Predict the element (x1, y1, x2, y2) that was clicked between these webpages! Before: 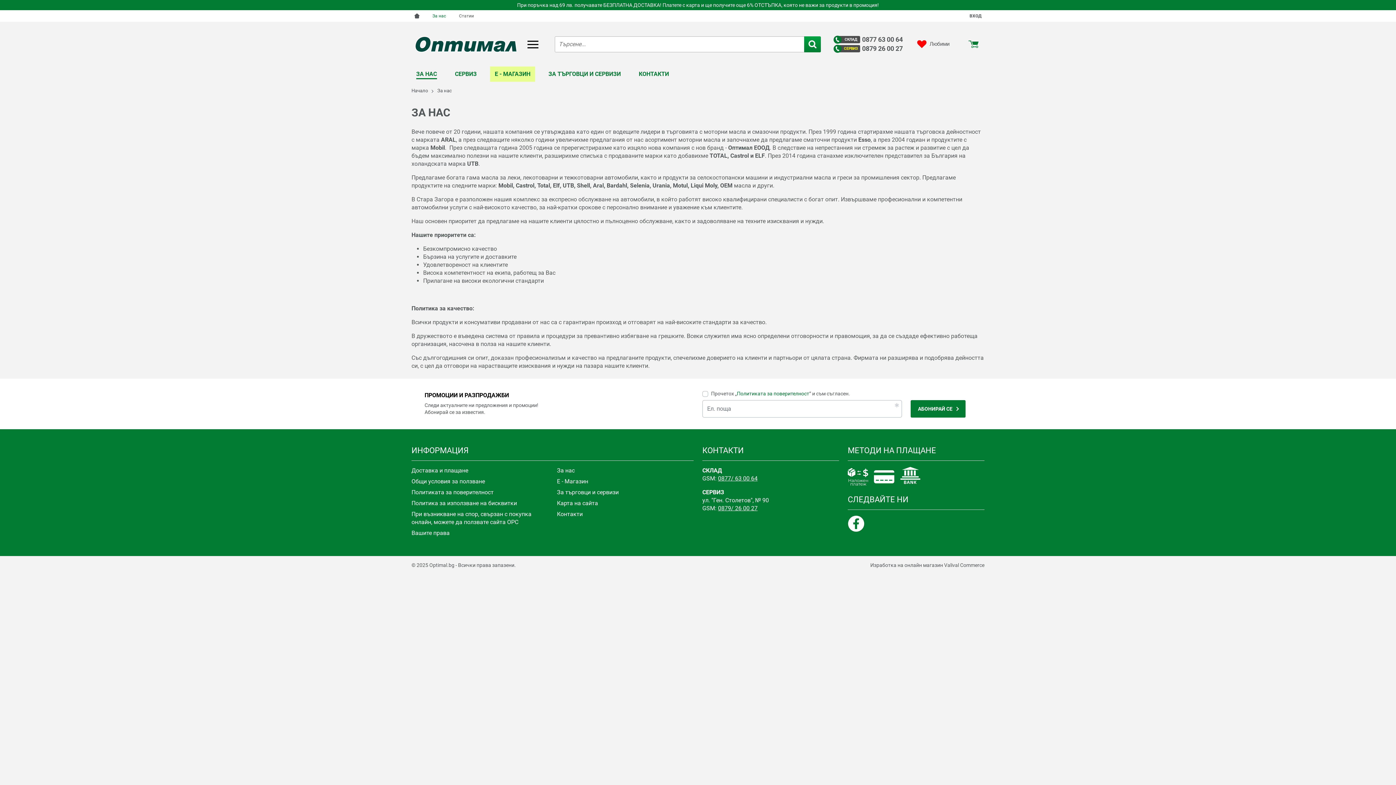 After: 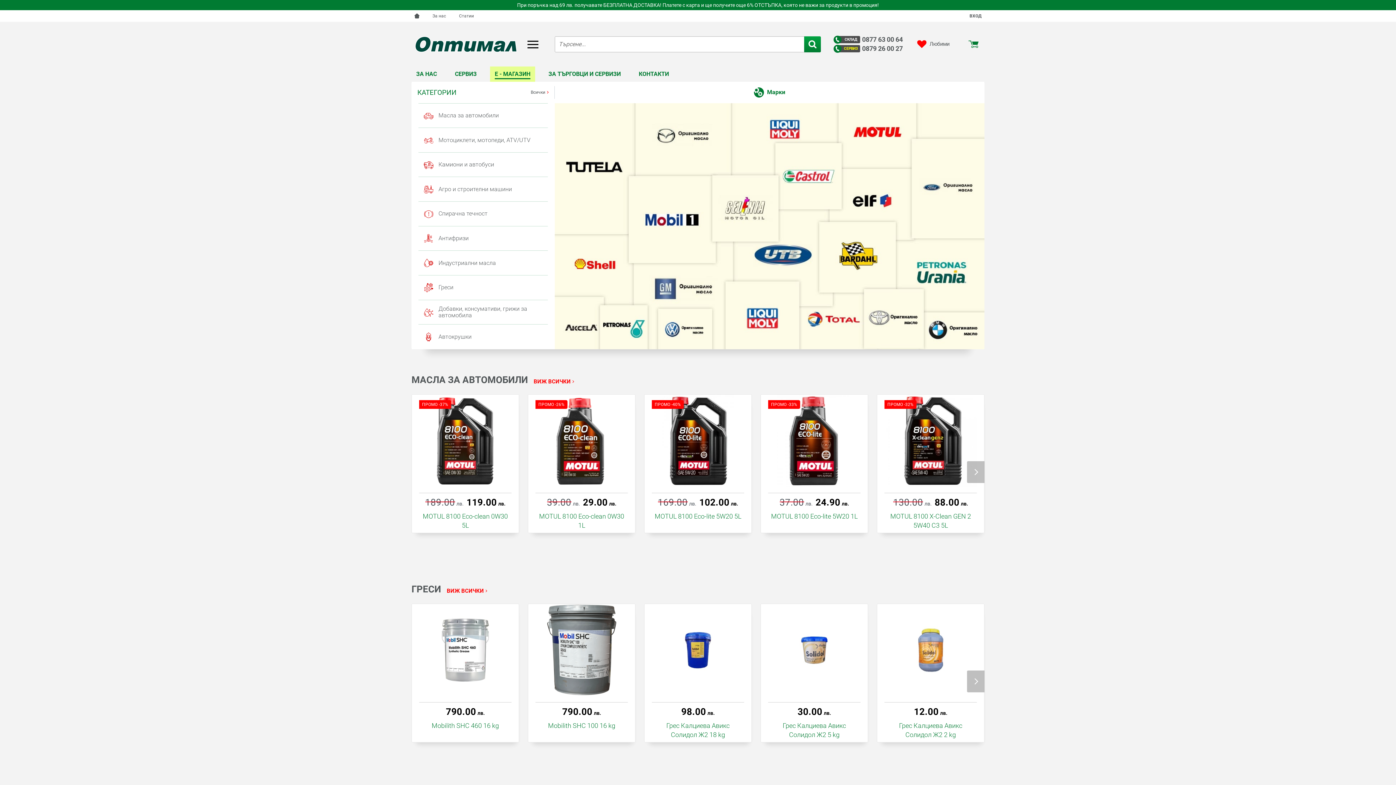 Action: bbox: (490, 66, 535, 81) label: Е - МАГАЗИН